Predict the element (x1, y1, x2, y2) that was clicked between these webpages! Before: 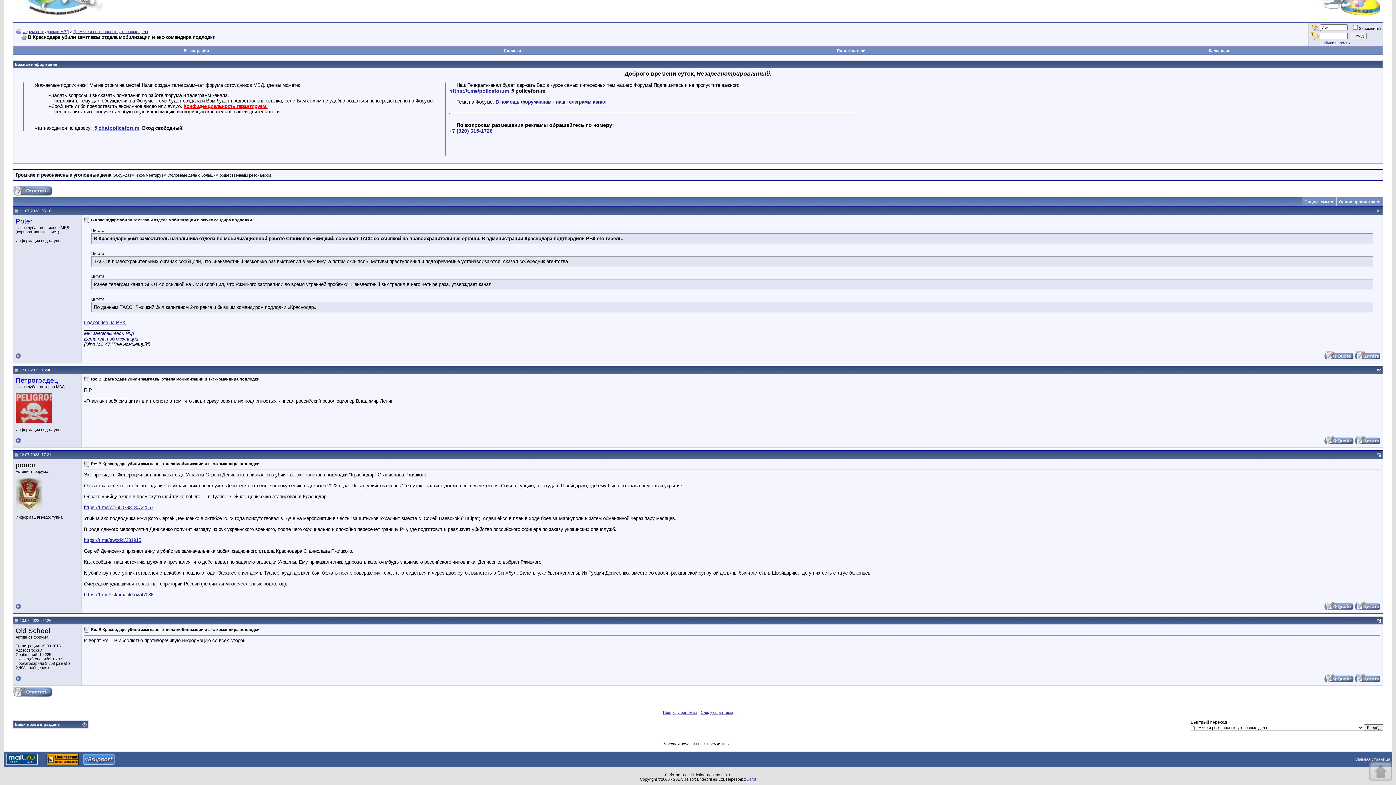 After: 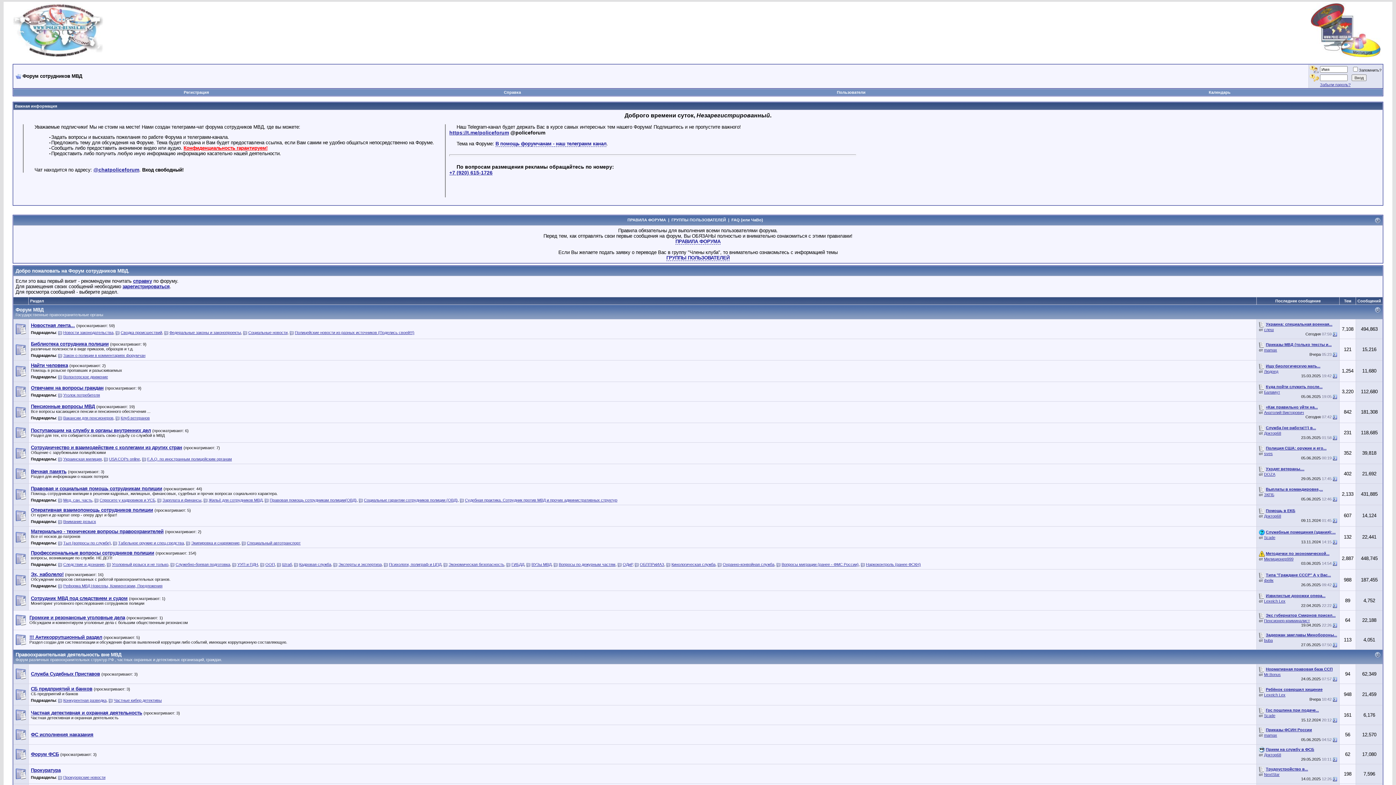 Action: label: Форум сотрудников МВД bbox: (22, 29, 68, 33)